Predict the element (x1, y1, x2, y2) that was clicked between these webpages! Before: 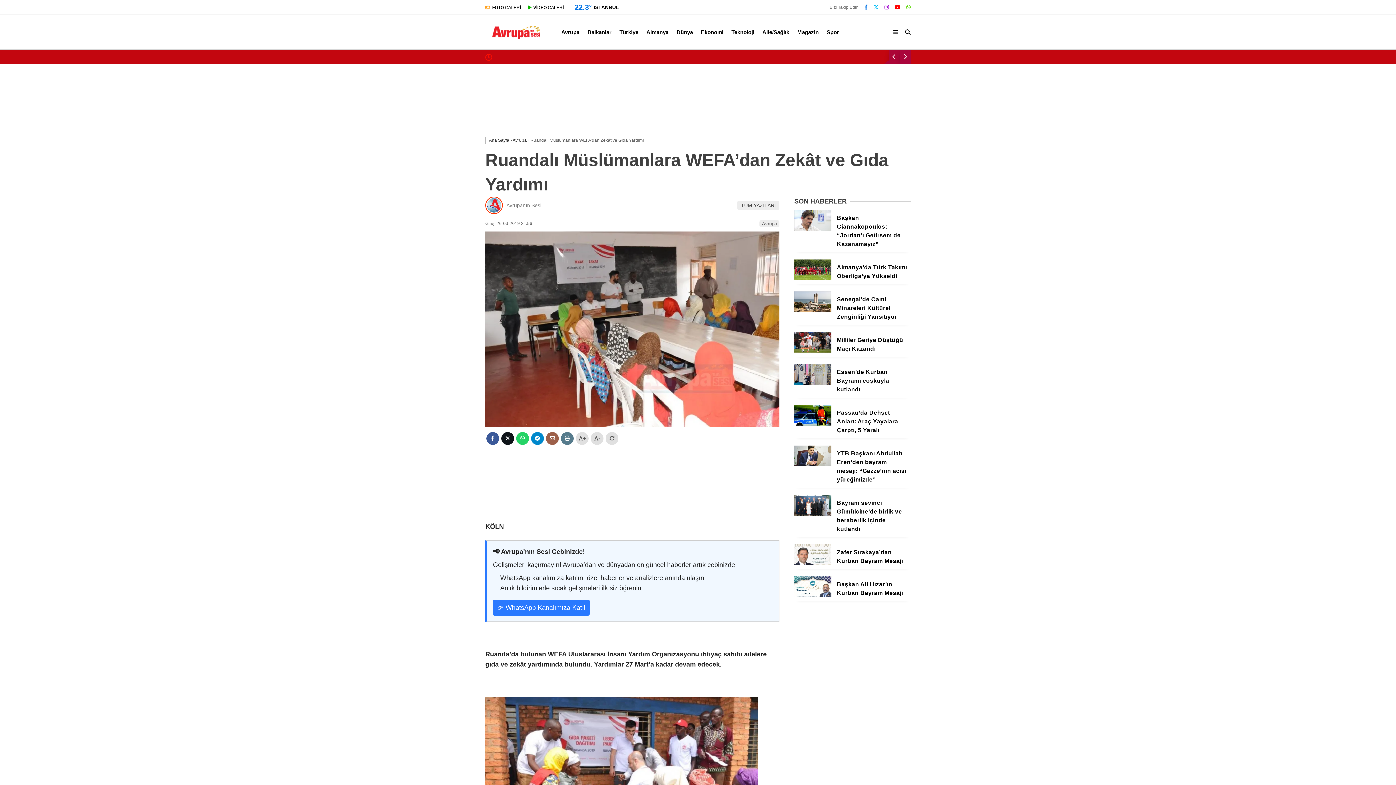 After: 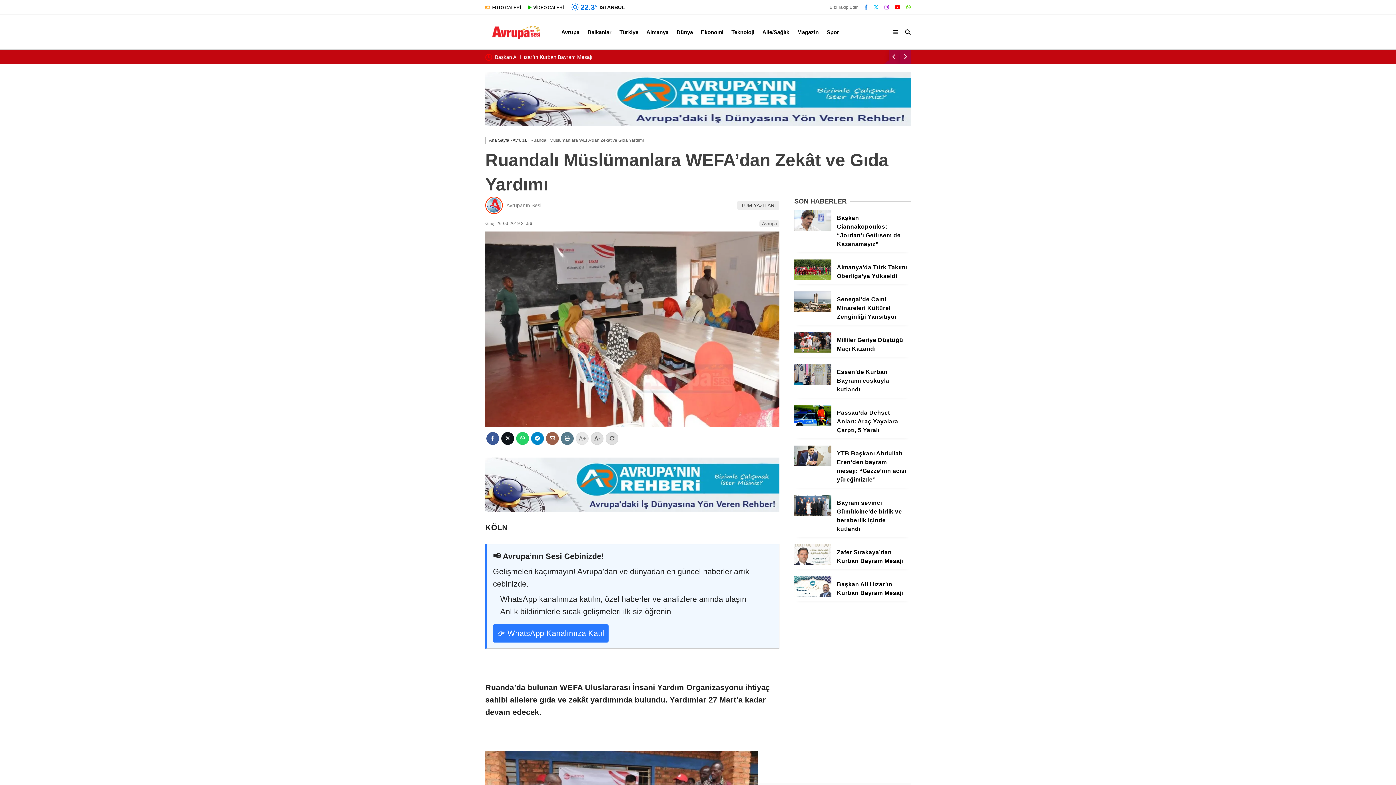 Action: label: Yazıyı büyüt bbox: (576, 432, 588, 444)